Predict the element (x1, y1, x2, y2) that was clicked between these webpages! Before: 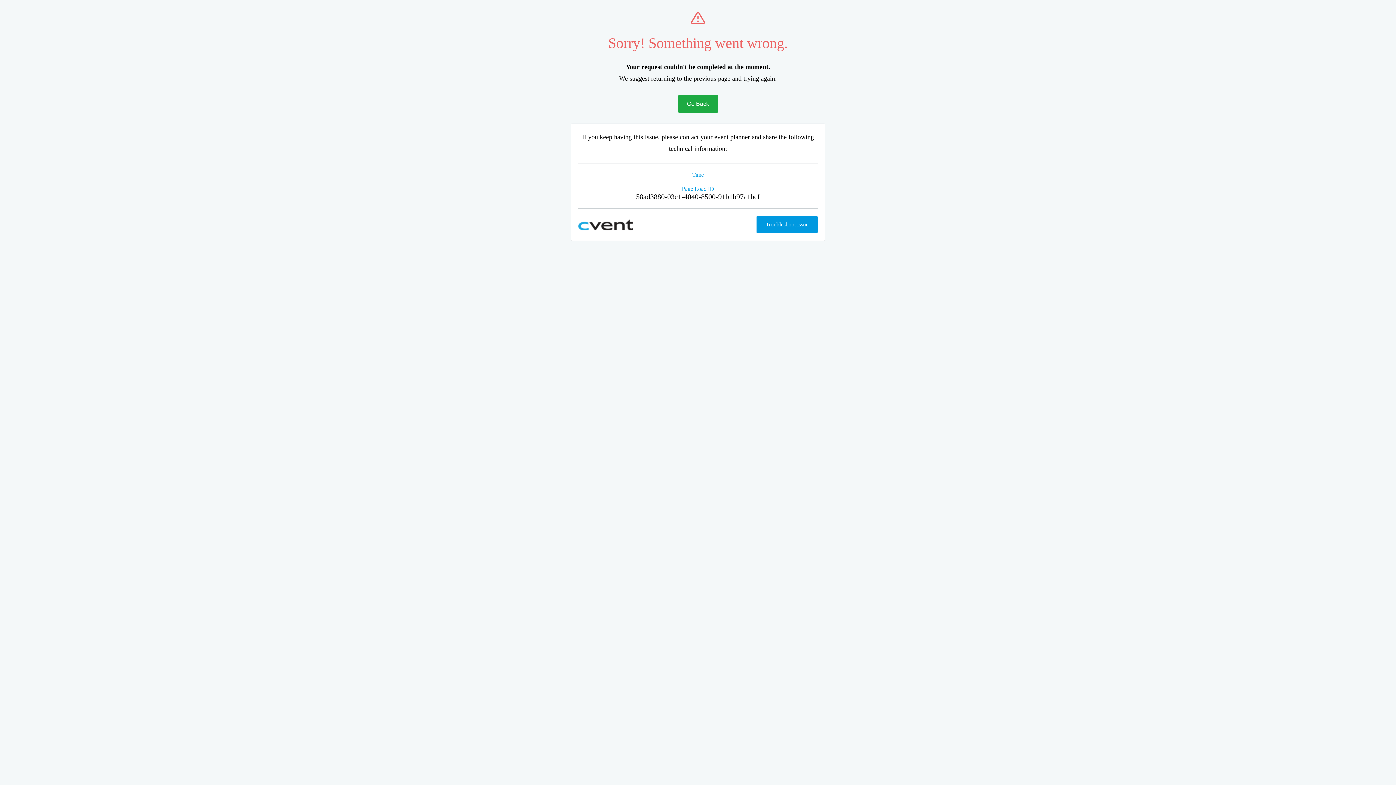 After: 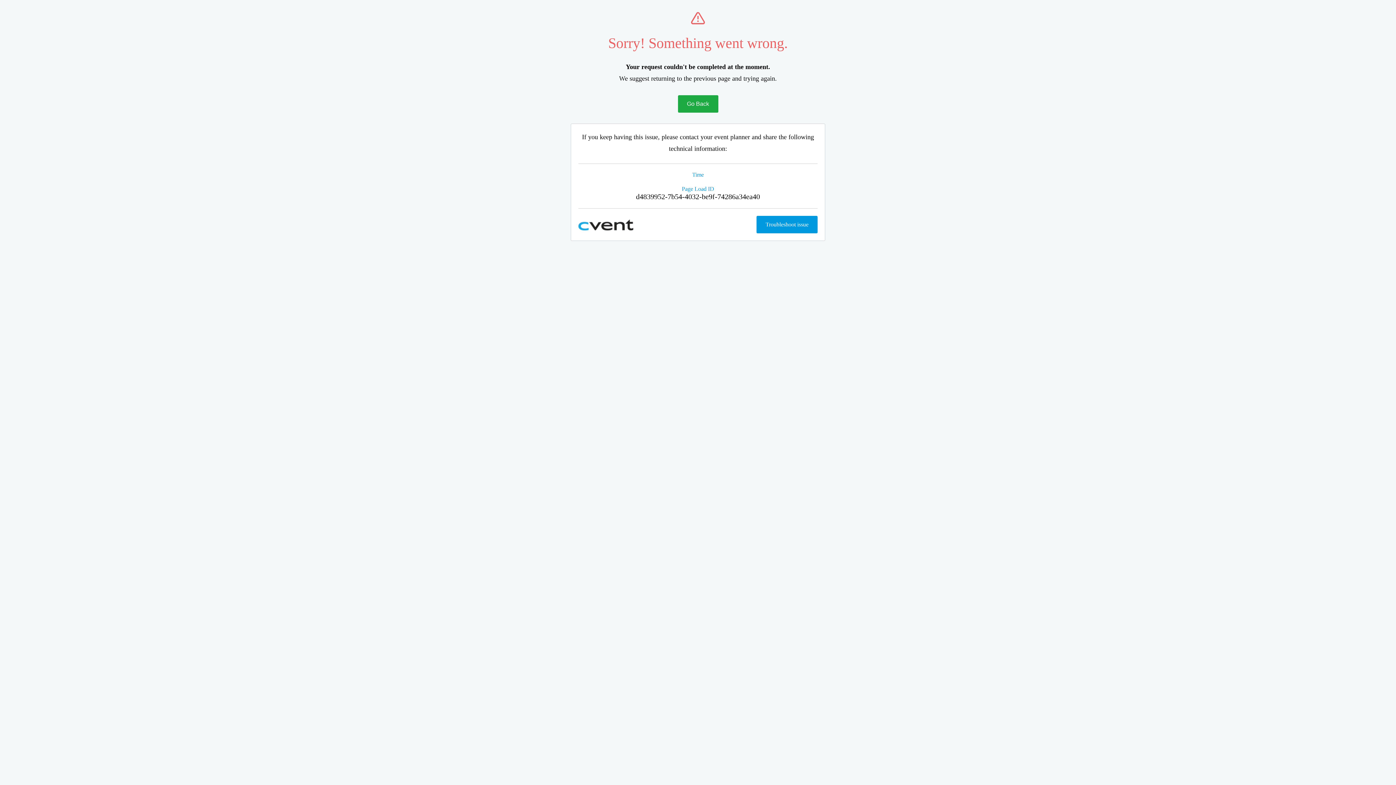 Action: label: Go Back bbox: (678, 95, 718, 112)